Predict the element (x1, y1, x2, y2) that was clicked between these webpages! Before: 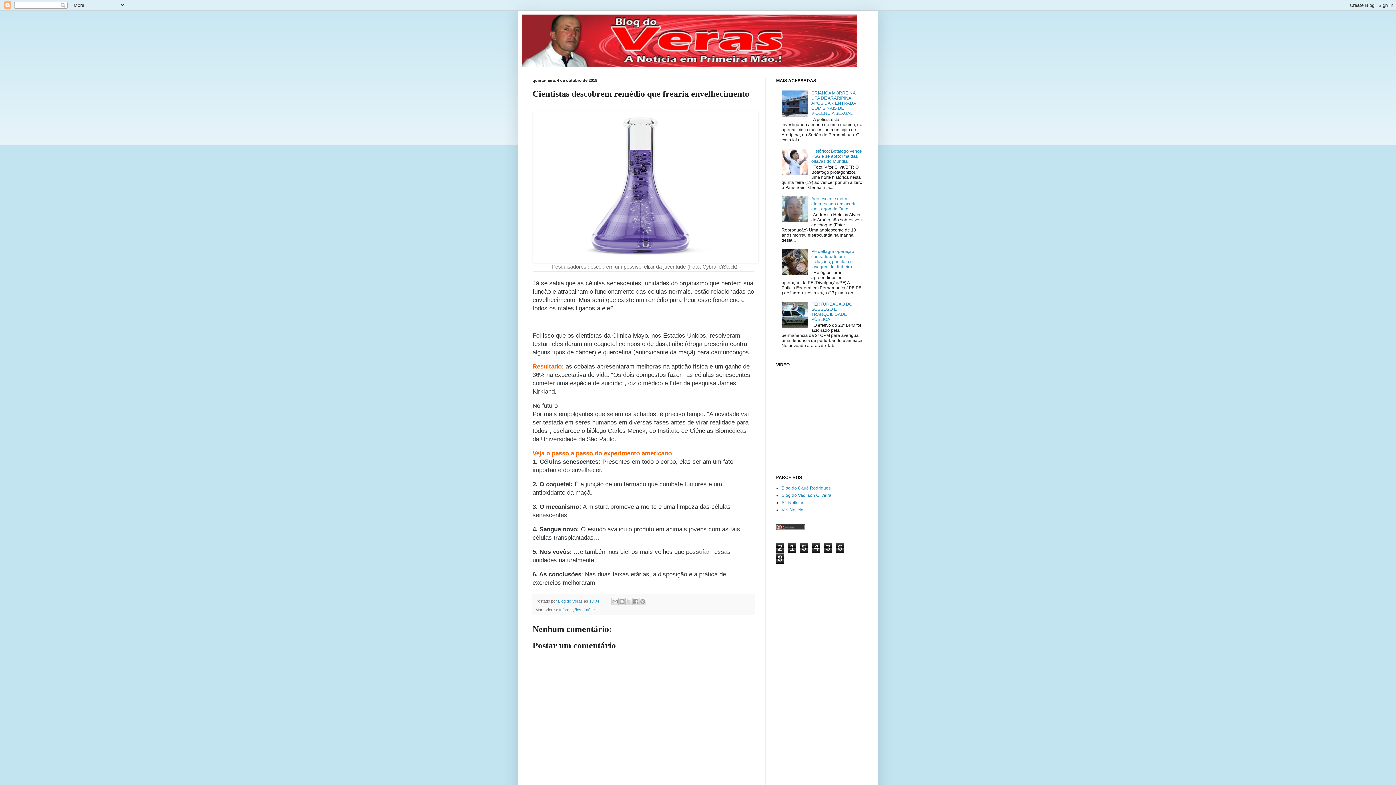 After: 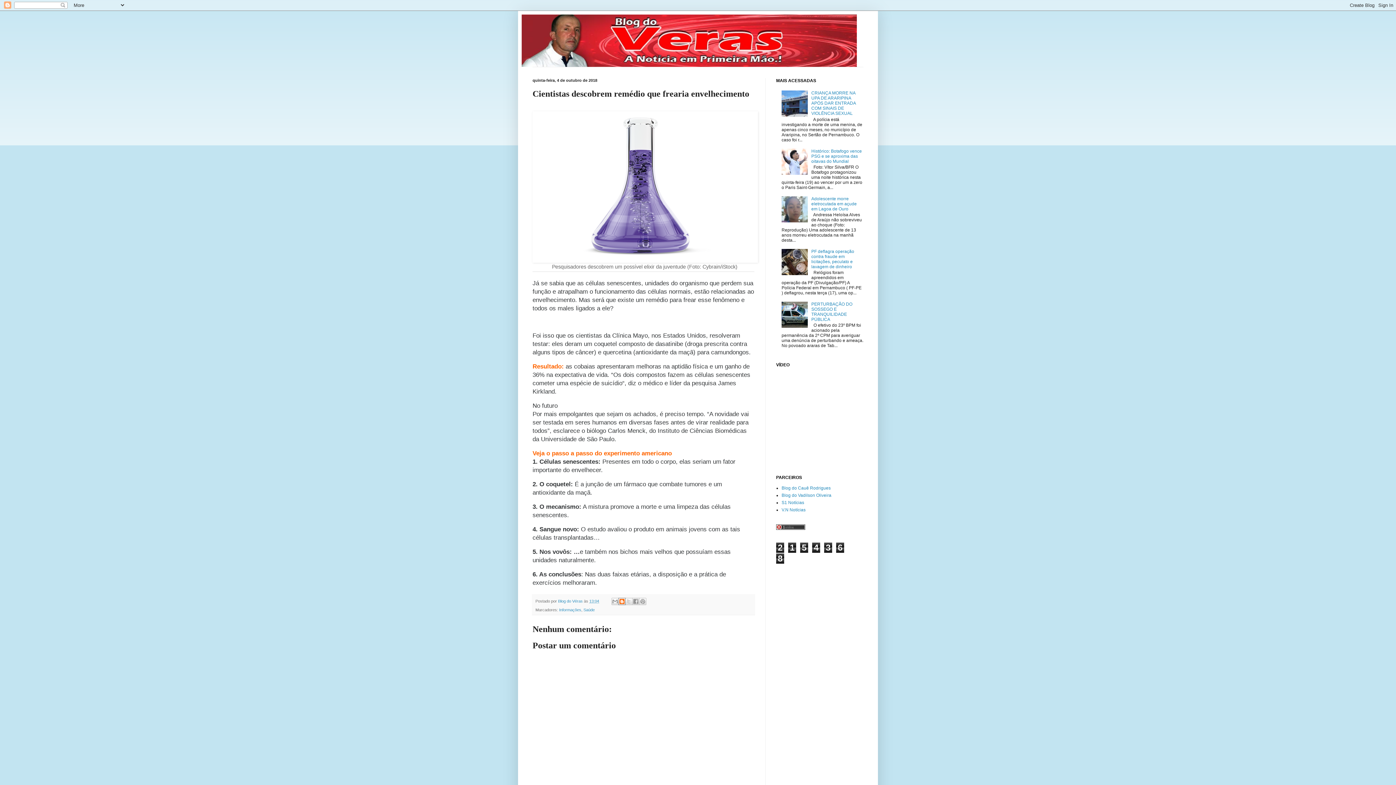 Action: bbox: (618, 598, 625, 605) label: Postar no blog!